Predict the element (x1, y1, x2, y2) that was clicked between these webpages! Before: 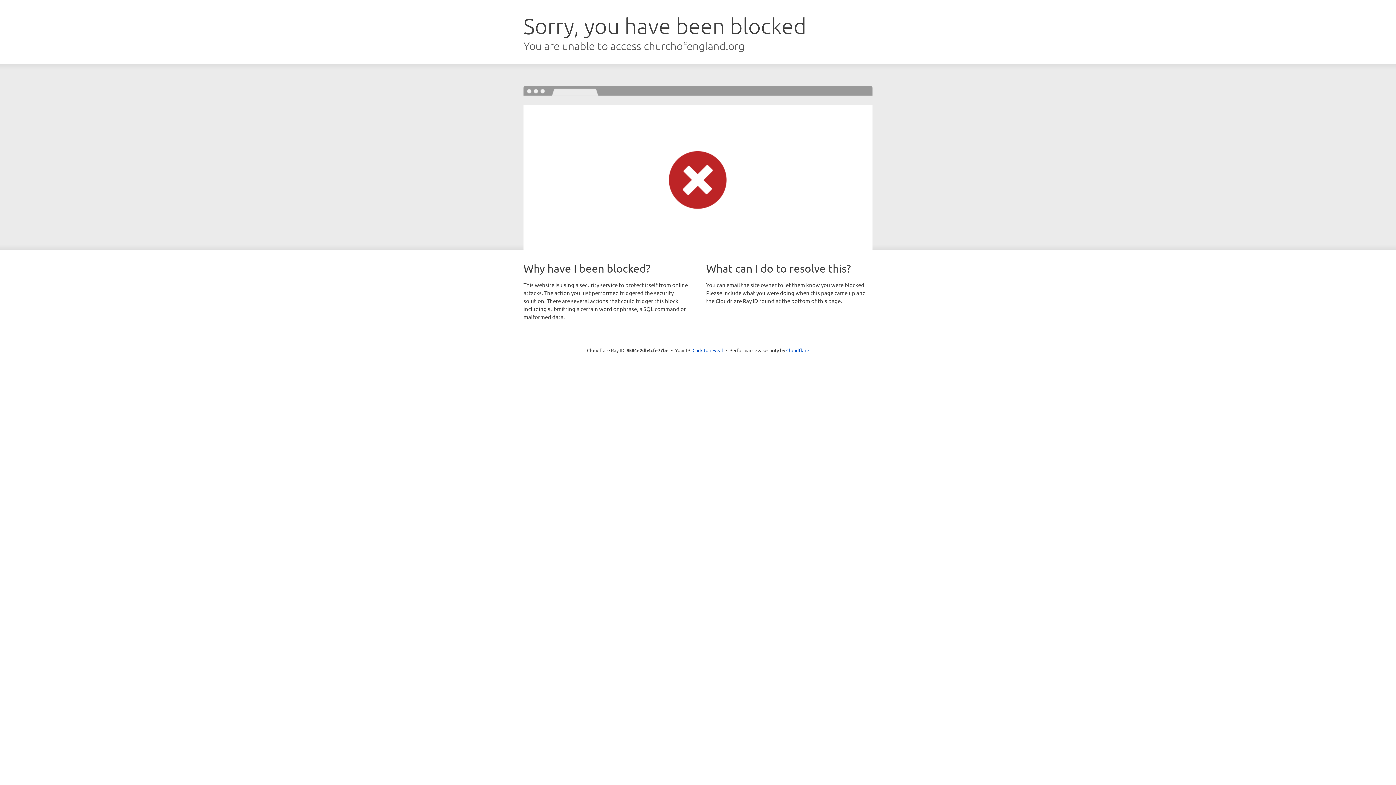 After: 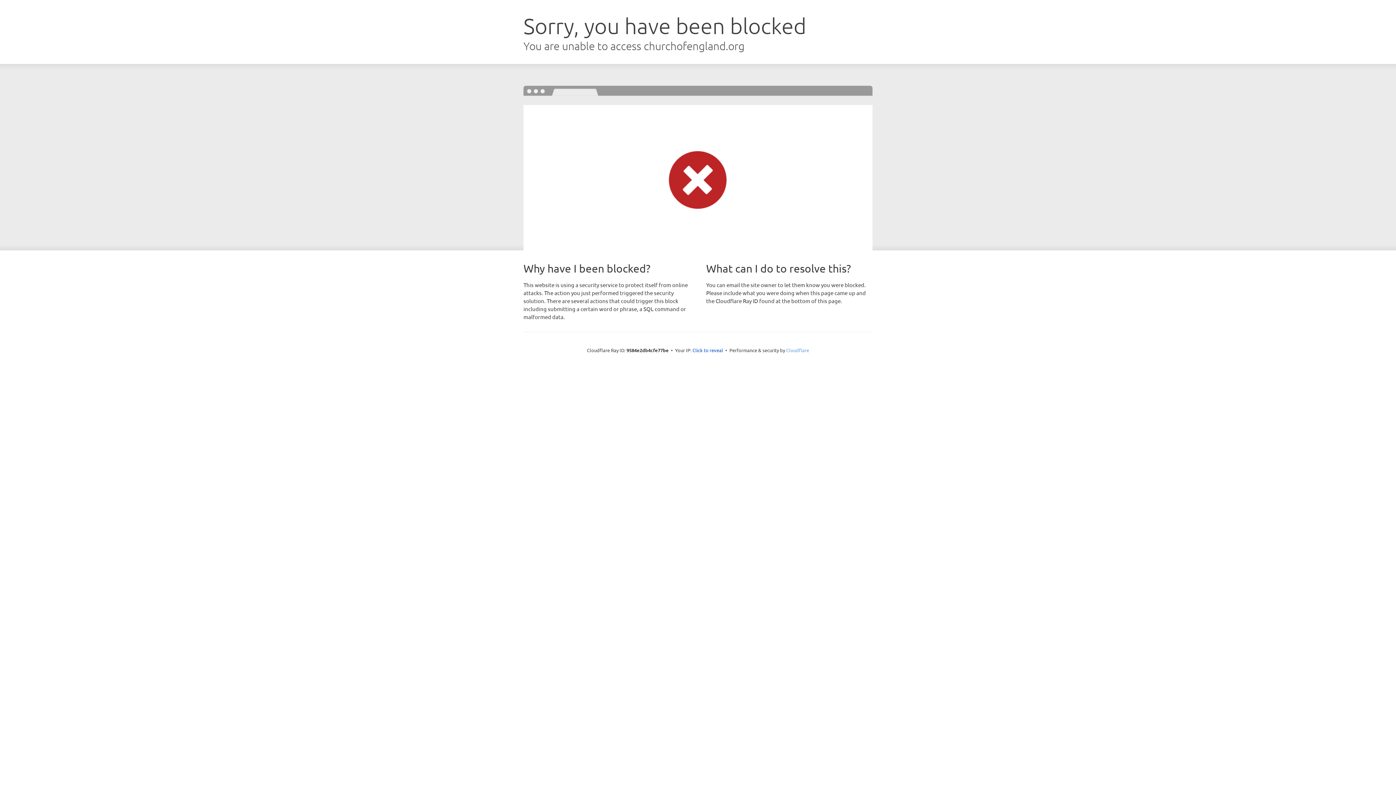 Action: bbox: (786, 347, 809, 353) label: Cloudflare